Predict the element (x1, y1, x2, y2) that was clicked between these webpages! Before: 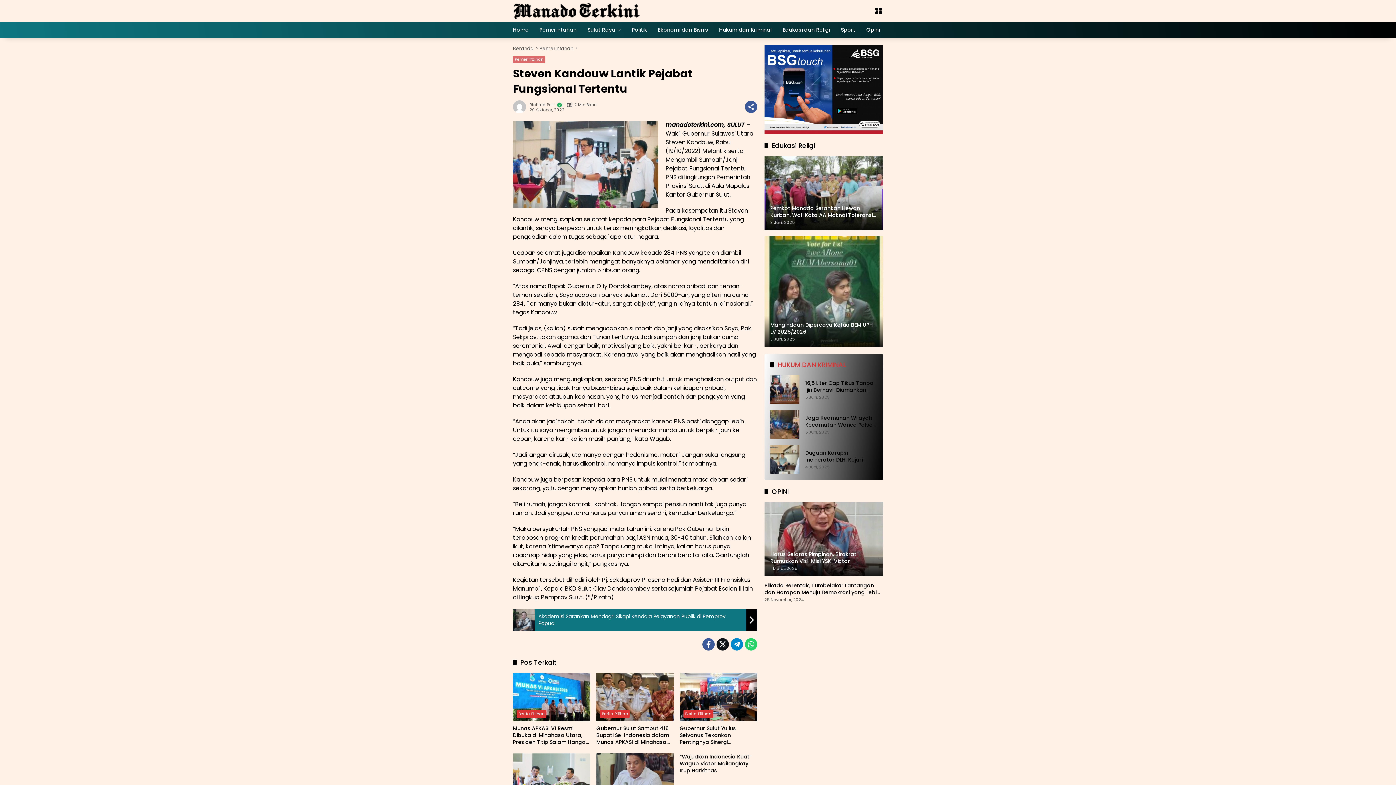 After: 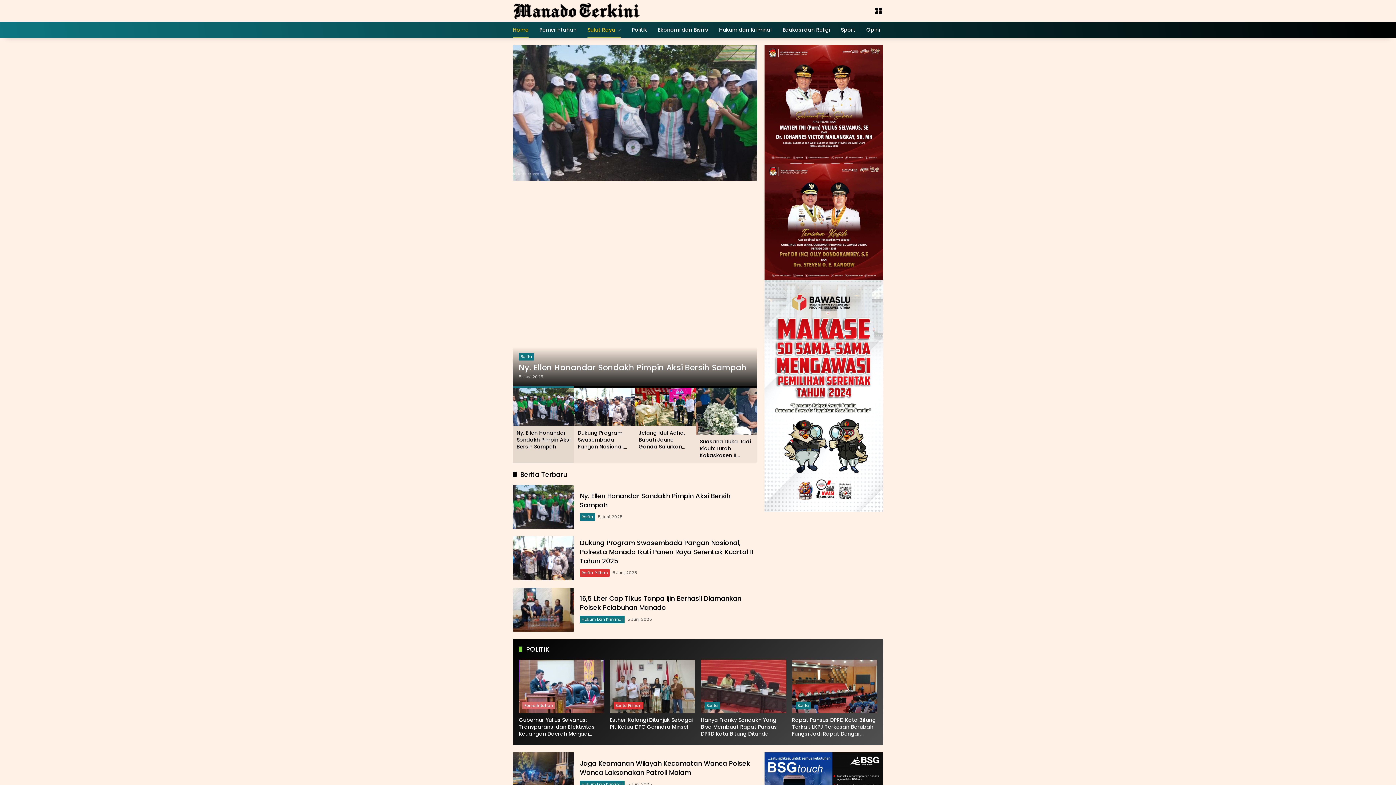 Action: bbox: (513, 6, 640, 14)